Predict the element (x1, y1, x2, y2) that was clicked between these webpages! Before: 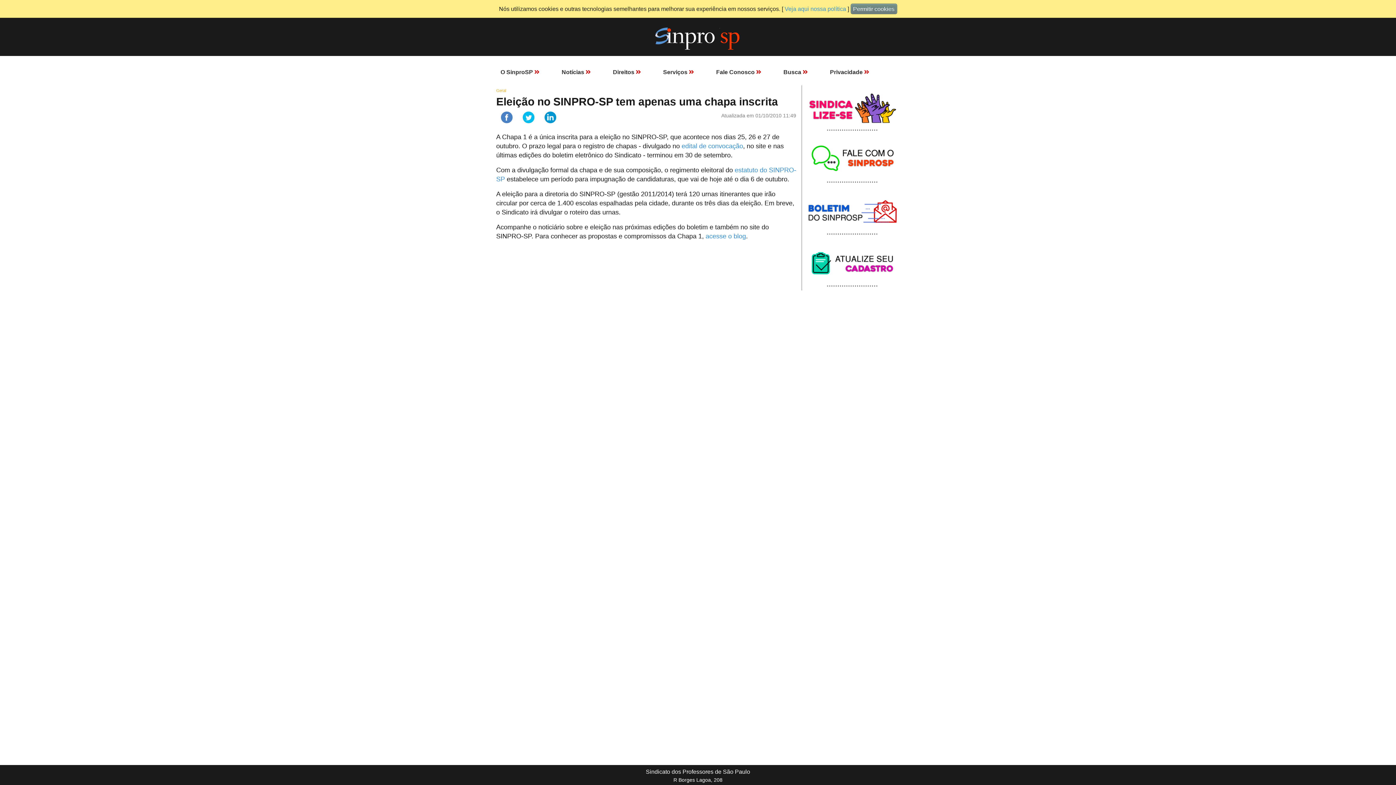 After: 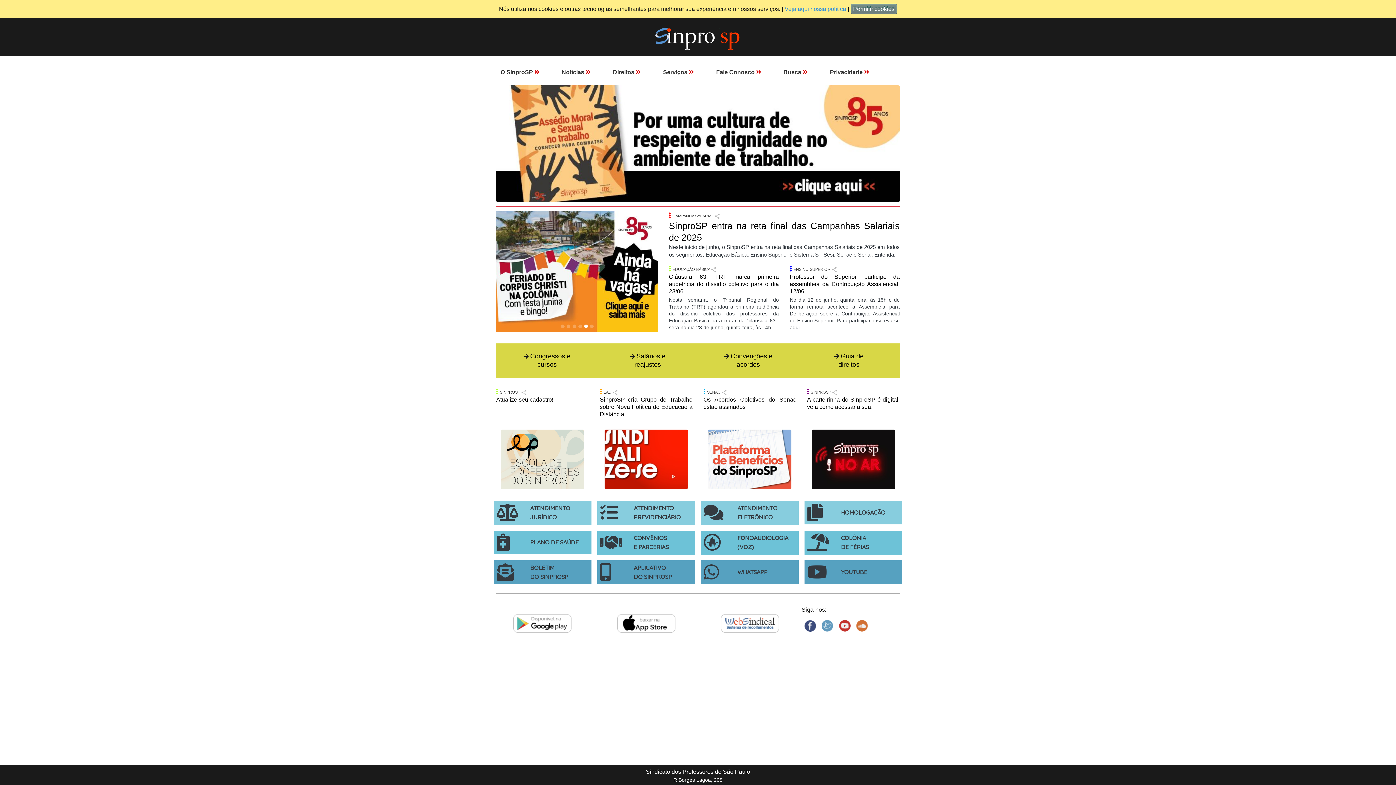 Action: bbox: (648, 33, 747, 39)